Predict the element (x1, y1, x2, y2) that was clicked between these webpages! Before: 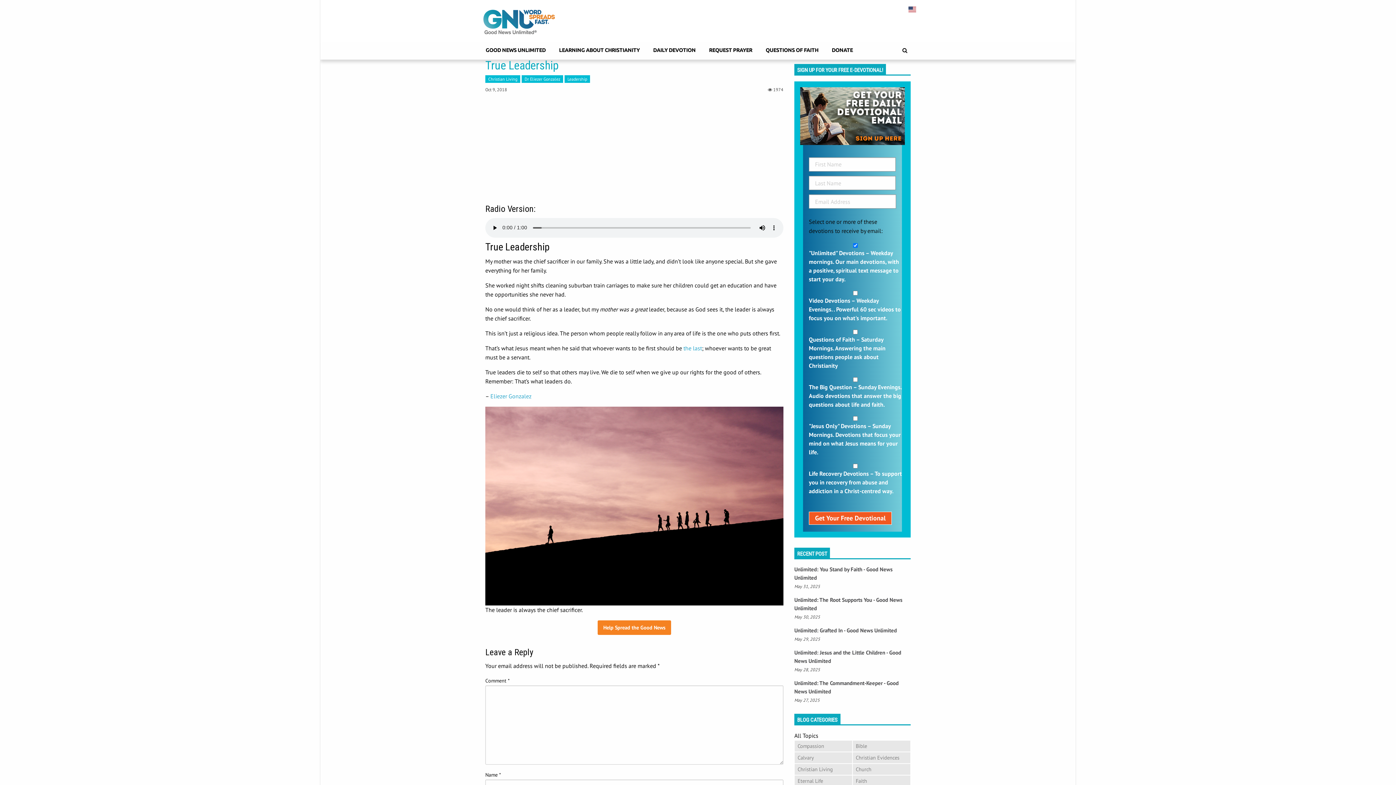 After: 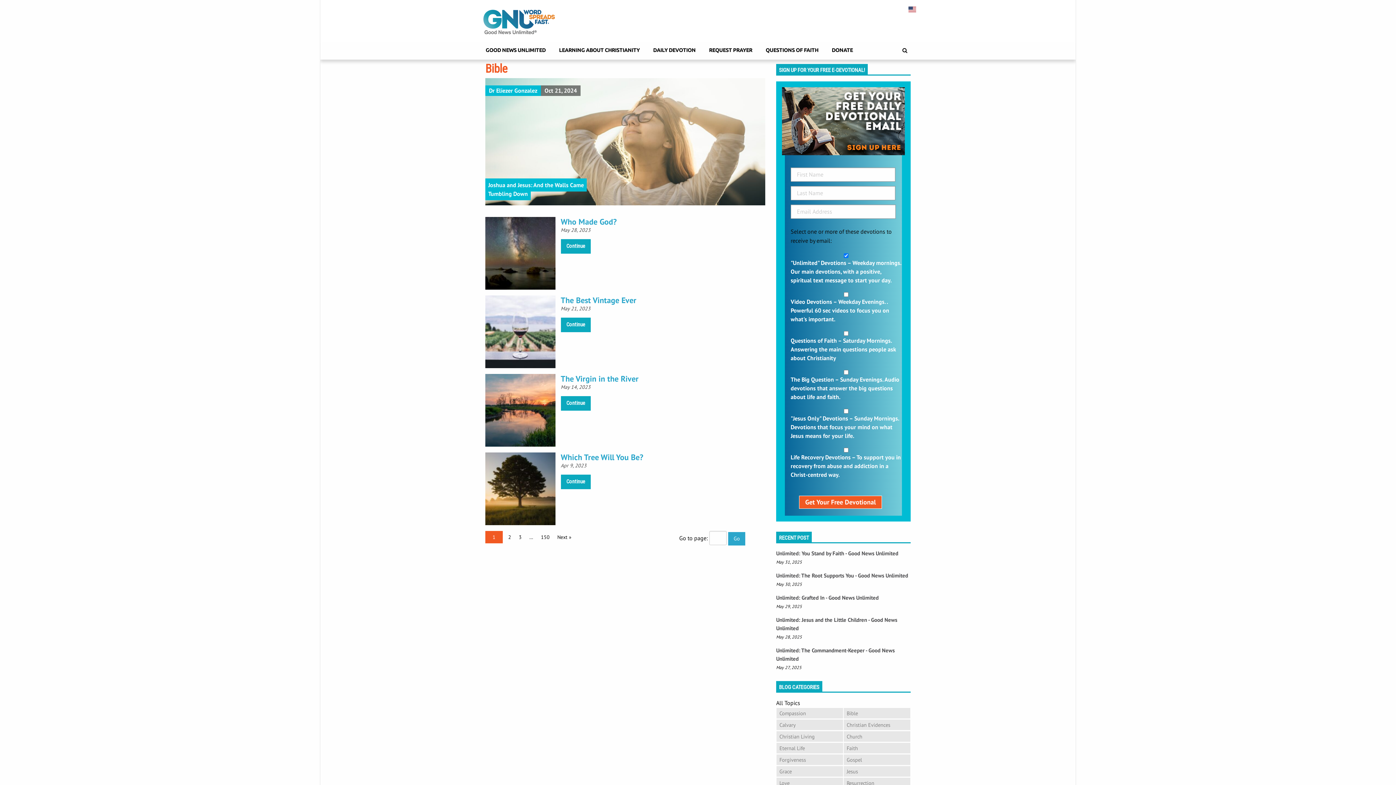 Action: label: Bible bbox: (853, 741, 910, 751)